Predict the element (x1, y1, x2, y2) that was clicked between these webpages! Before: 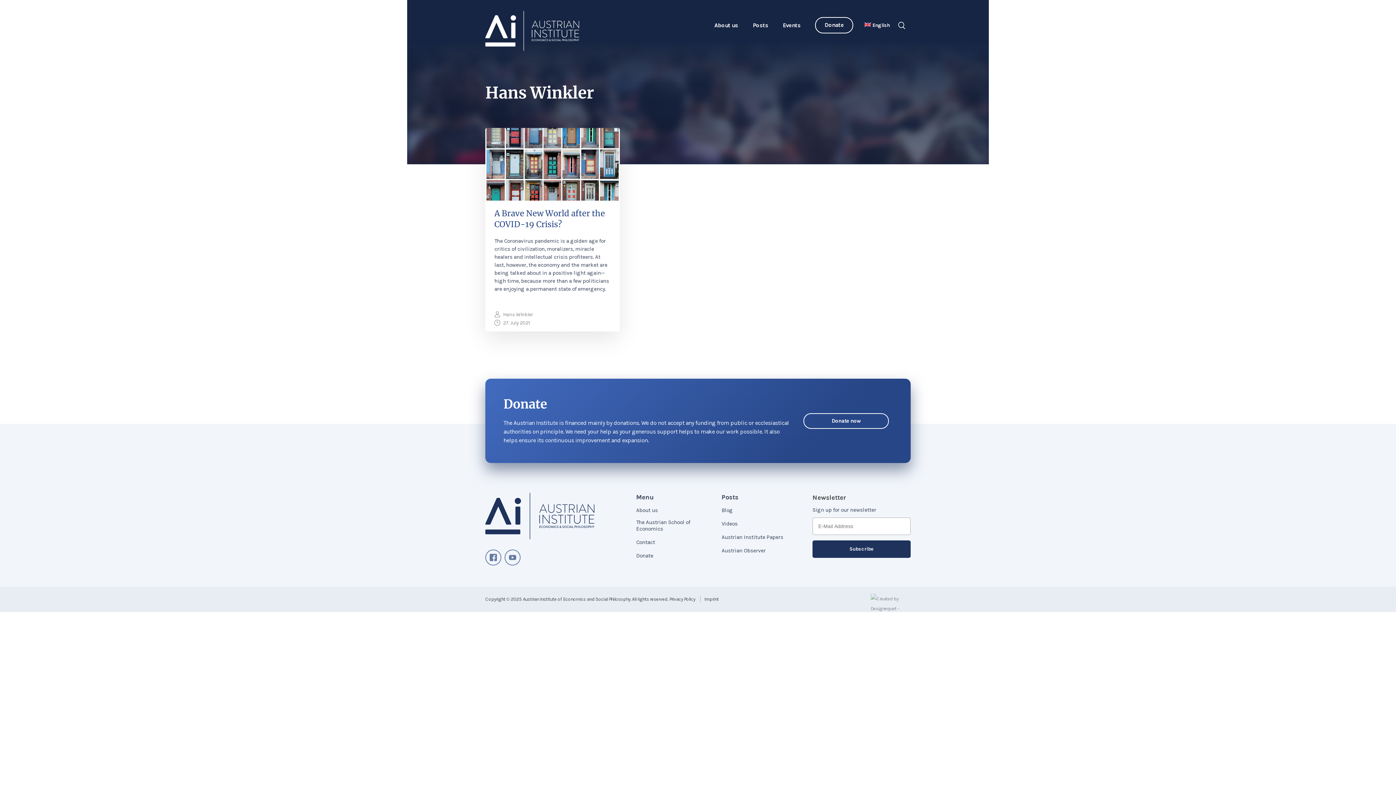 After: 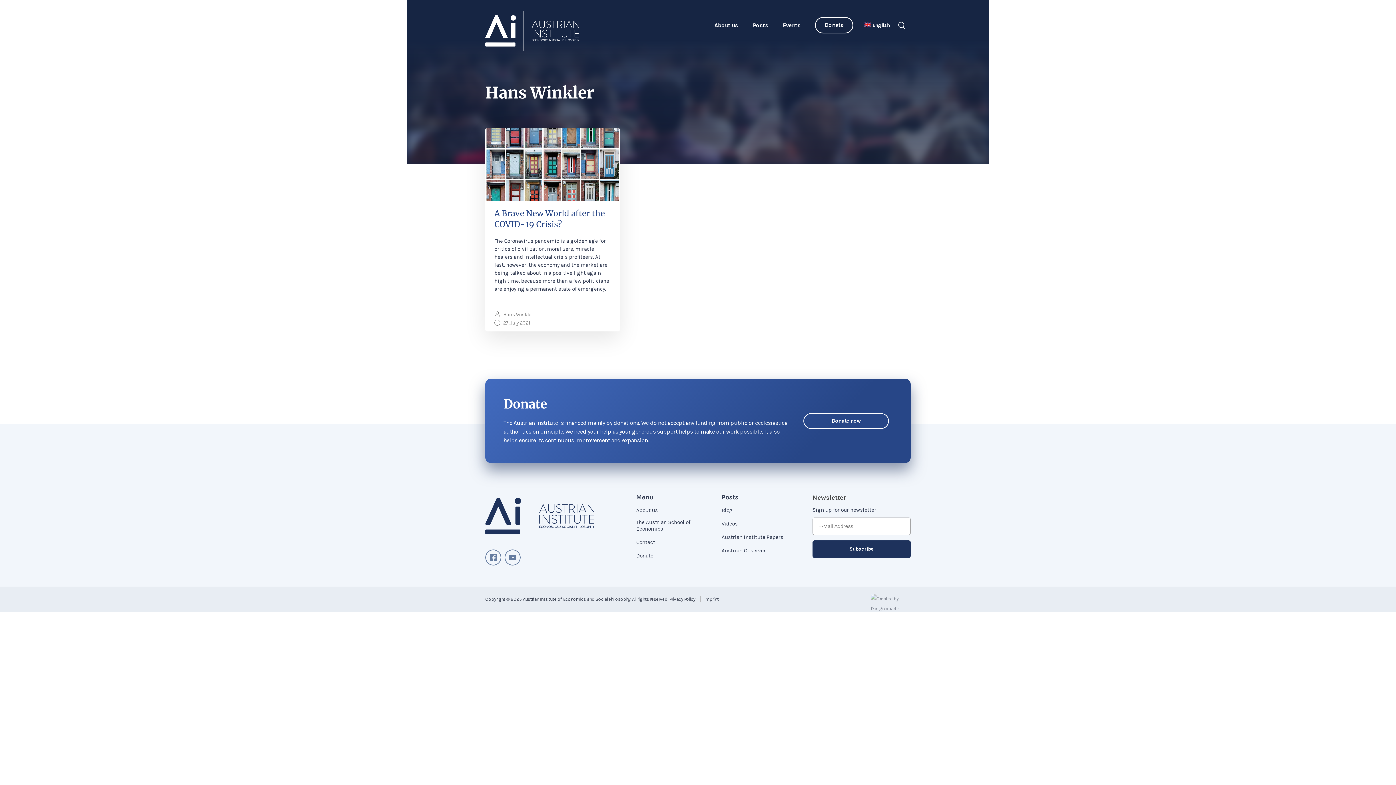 Action: bbox: (864, 21, 889, 29) label: English